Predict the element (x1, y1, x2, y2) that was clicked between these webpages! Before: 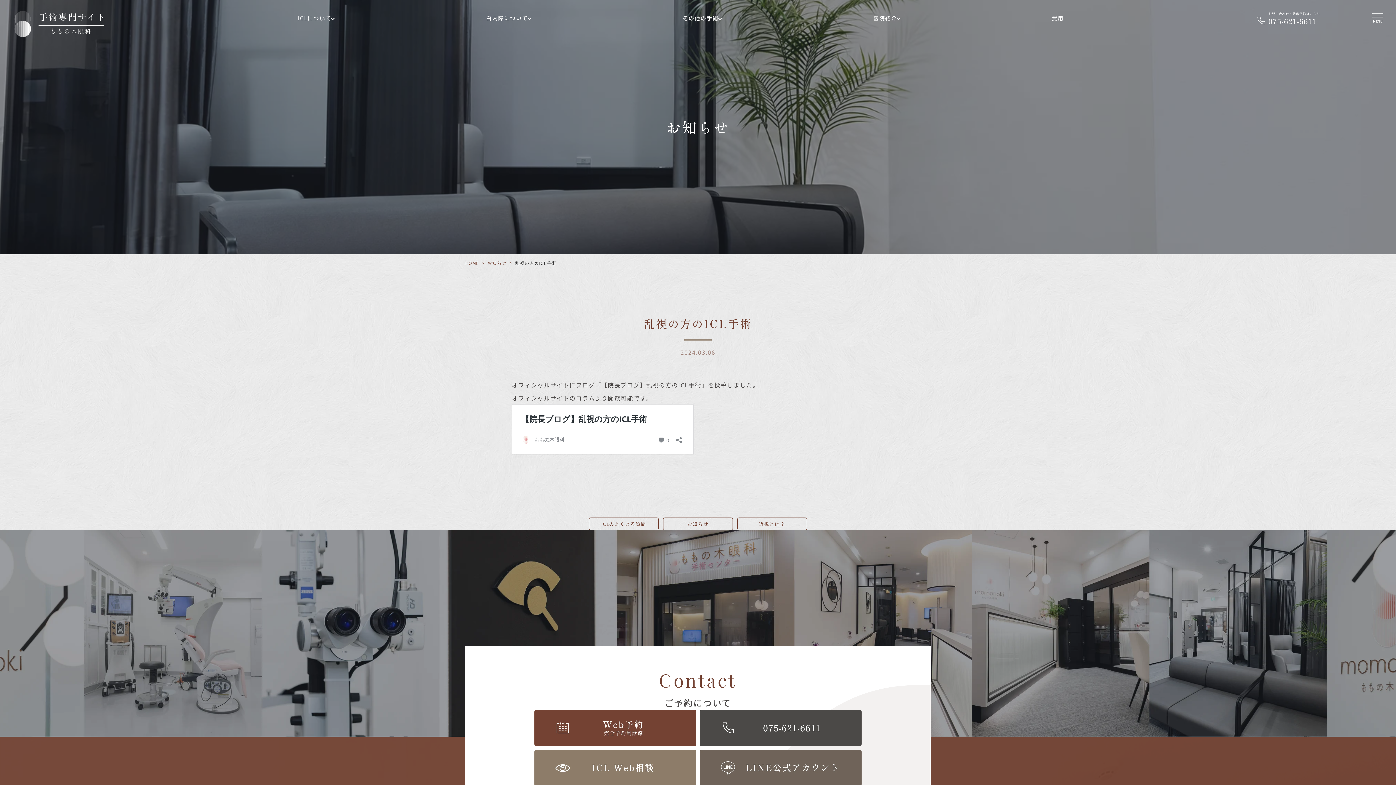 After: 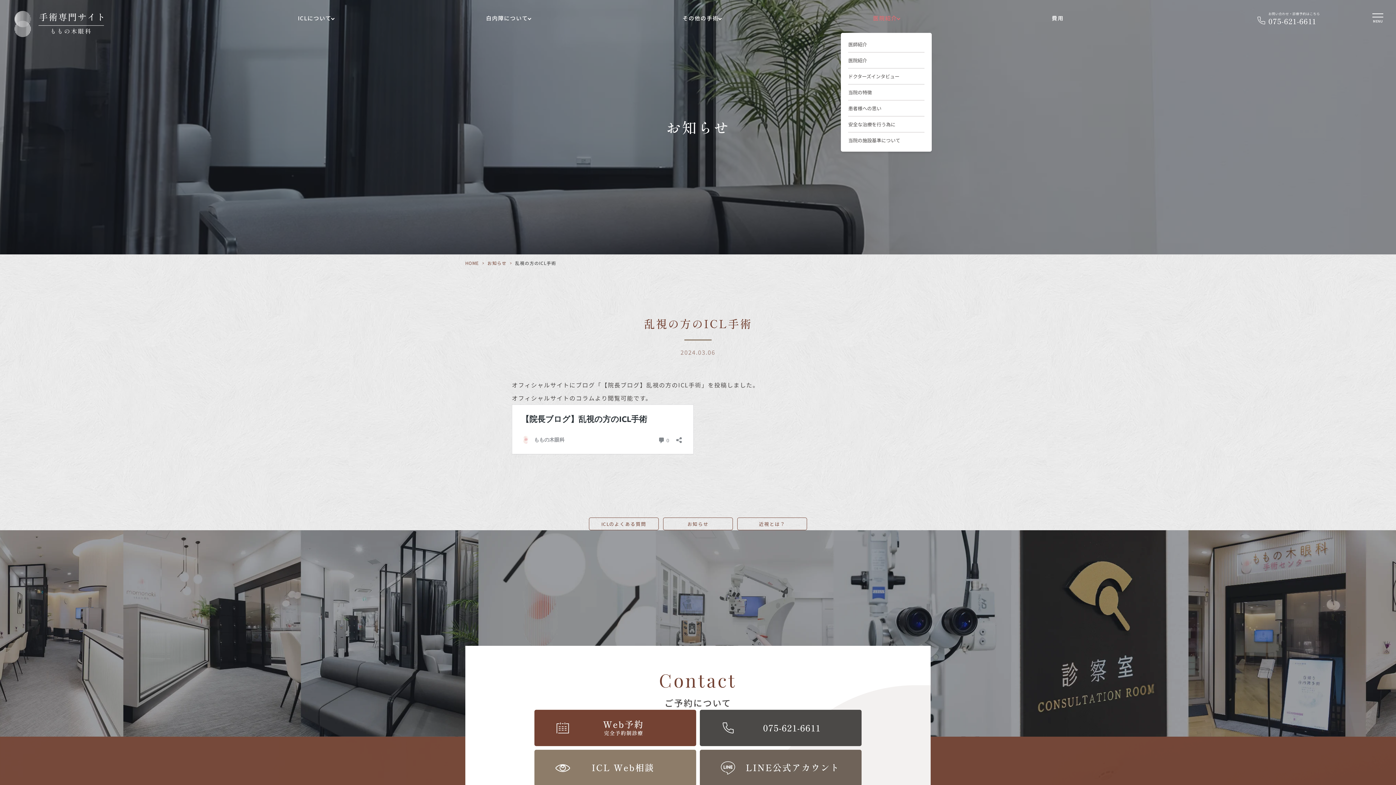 Action: label: 医院紹介 bbox: (873, 0, 899, 36)